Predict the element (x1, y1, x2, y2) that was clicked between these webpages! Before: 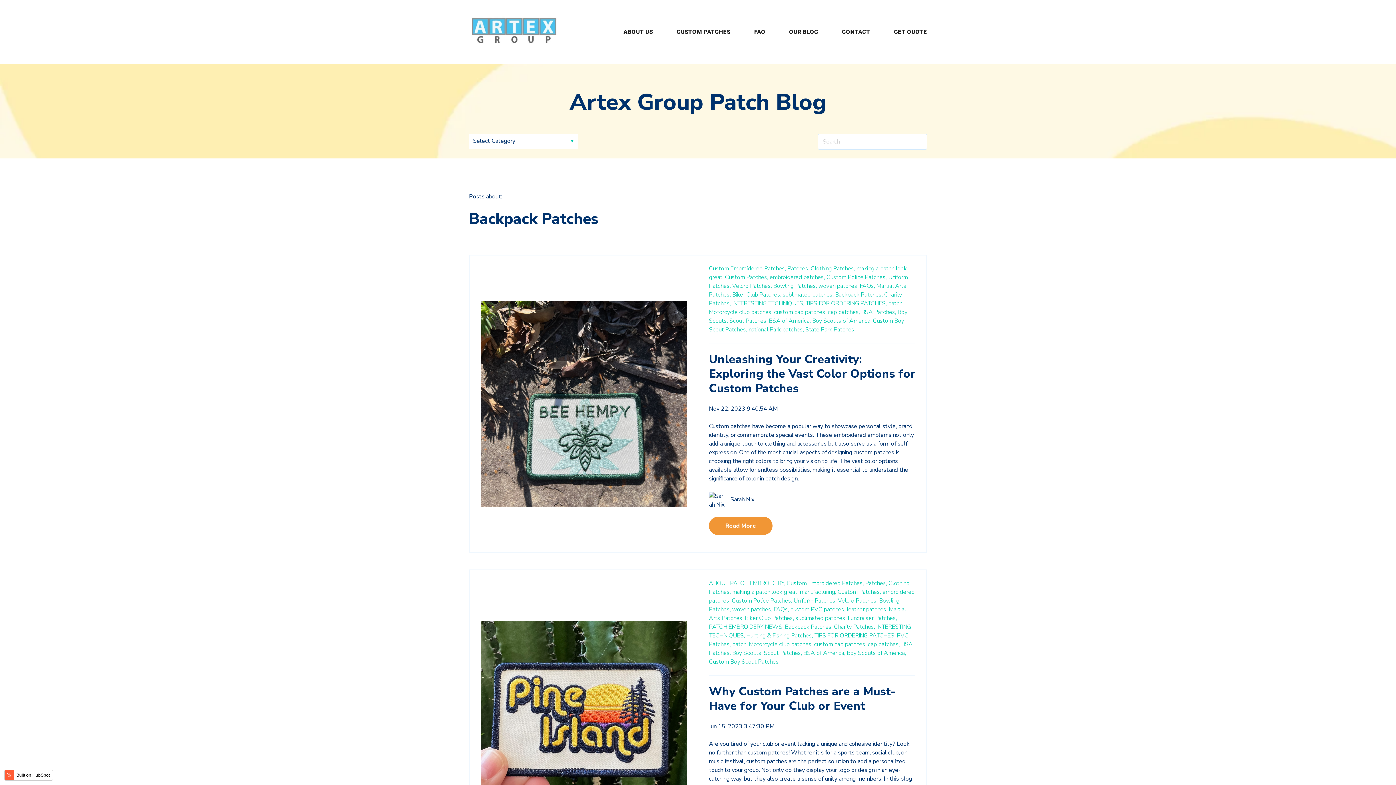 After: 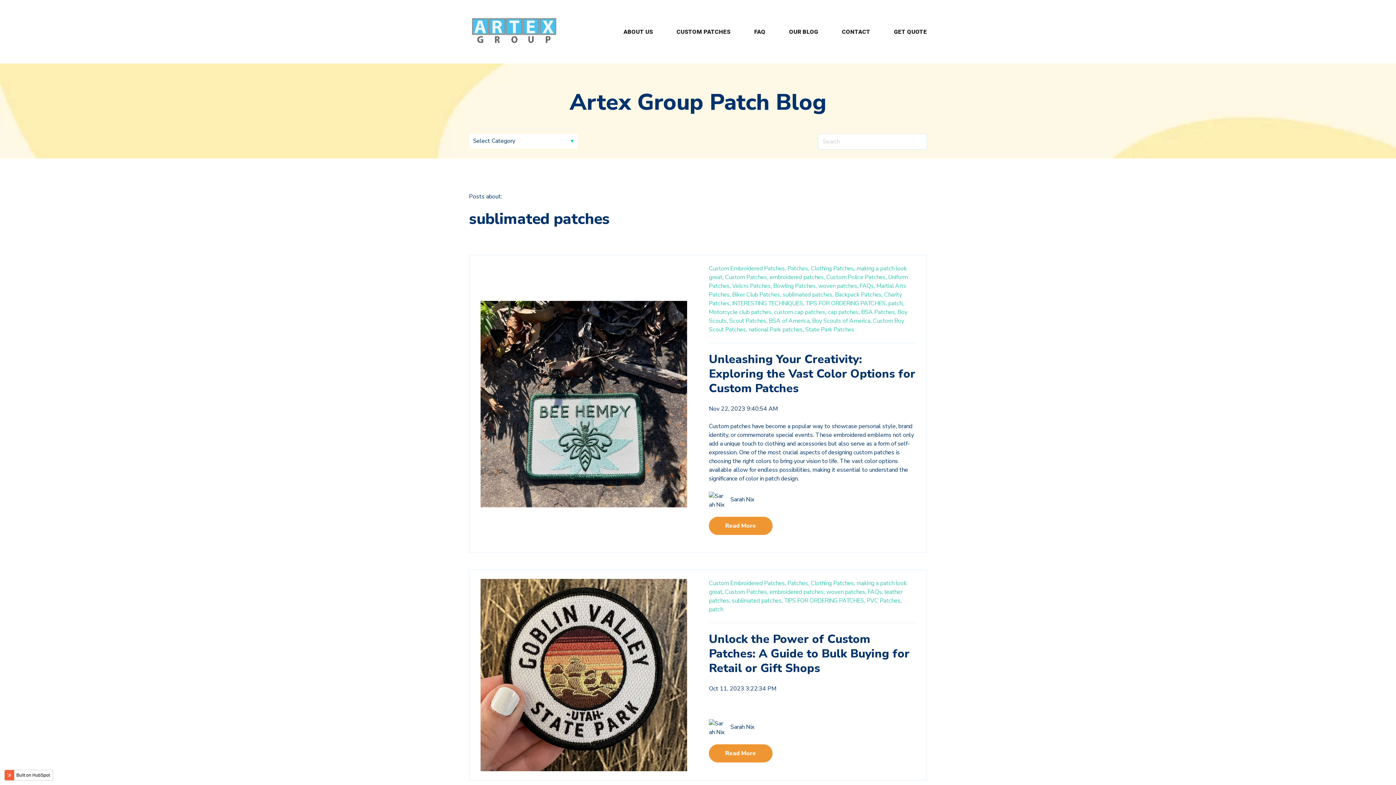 Action: bbox: (782, 290, 833, 298) label: sublimated patches,